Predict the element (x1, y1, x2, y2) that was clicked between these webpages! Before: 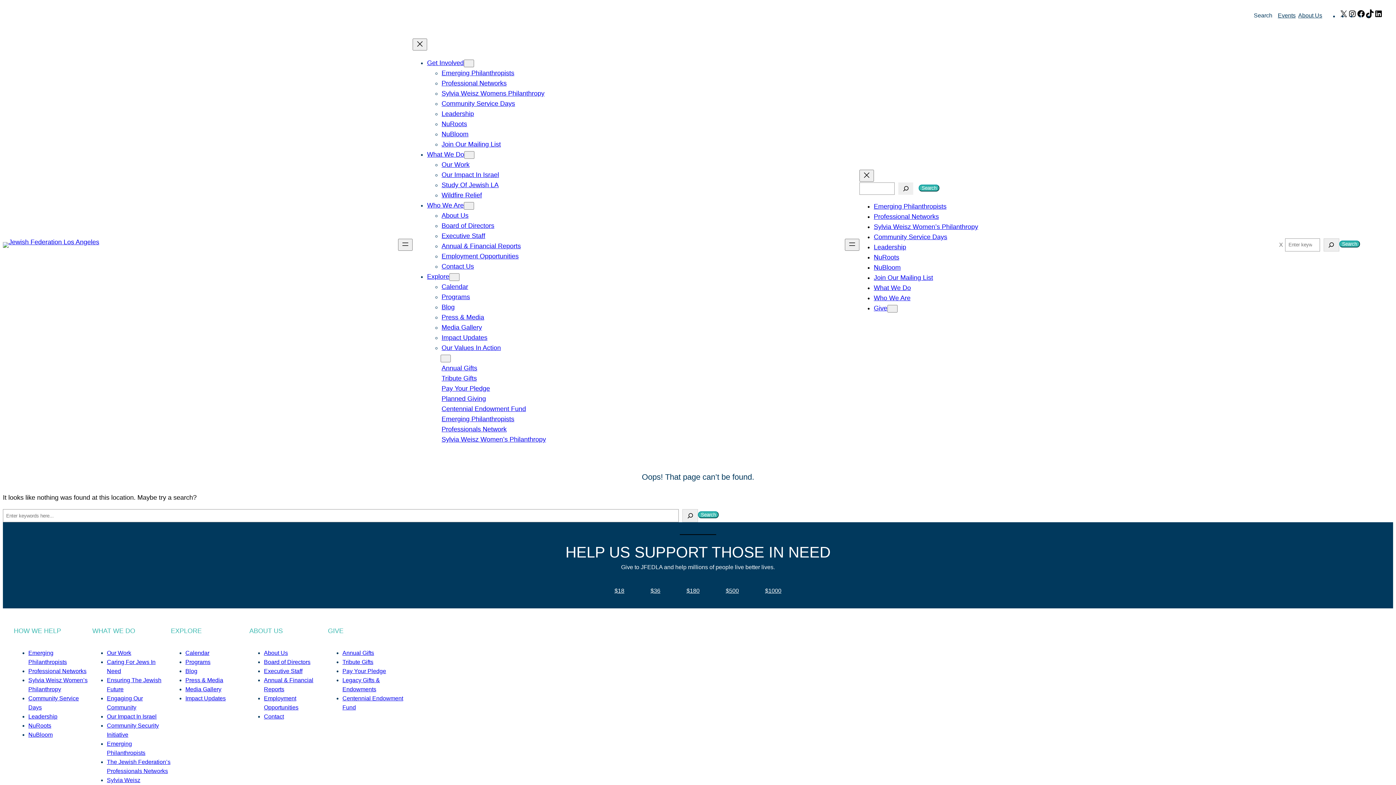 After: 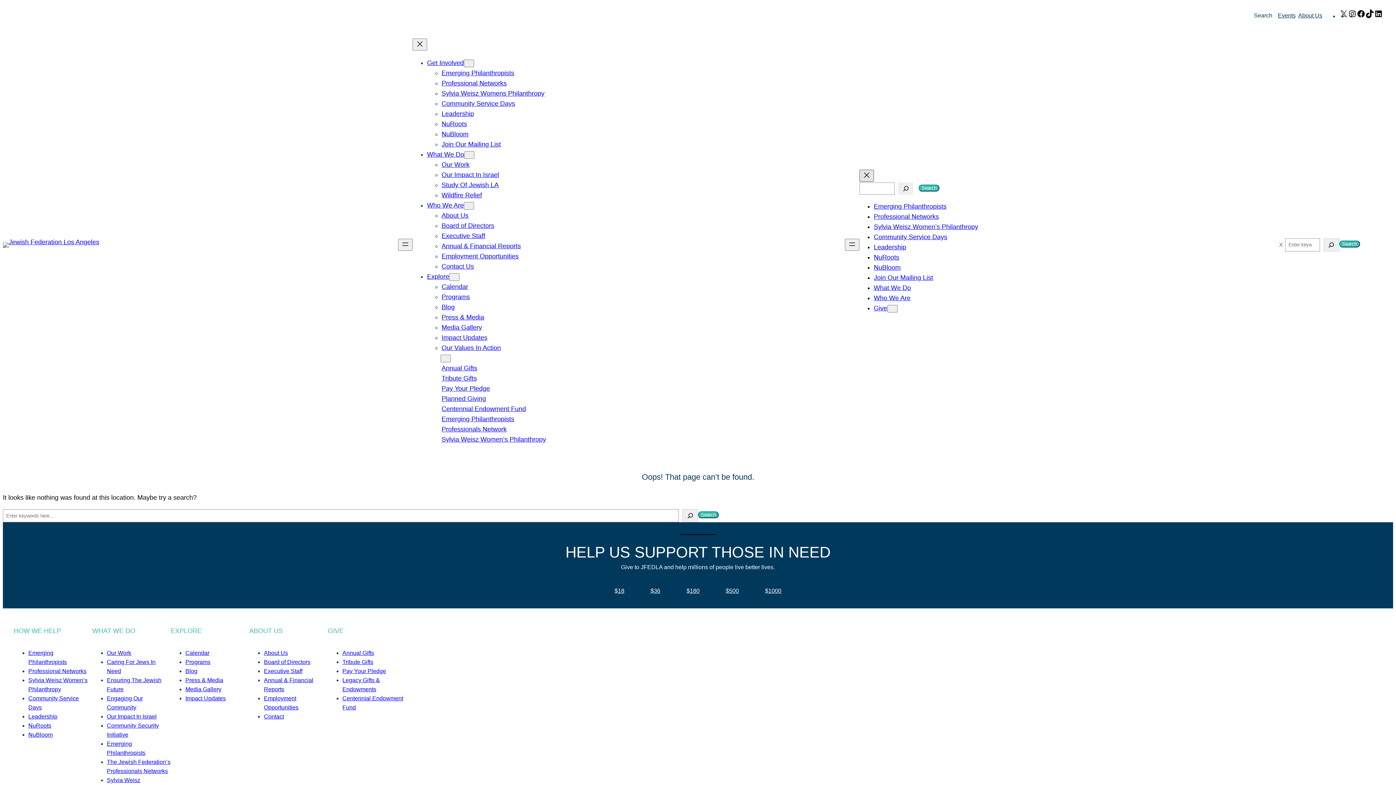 Action: bbox: (859, 169, 874, 181) label: Close menu